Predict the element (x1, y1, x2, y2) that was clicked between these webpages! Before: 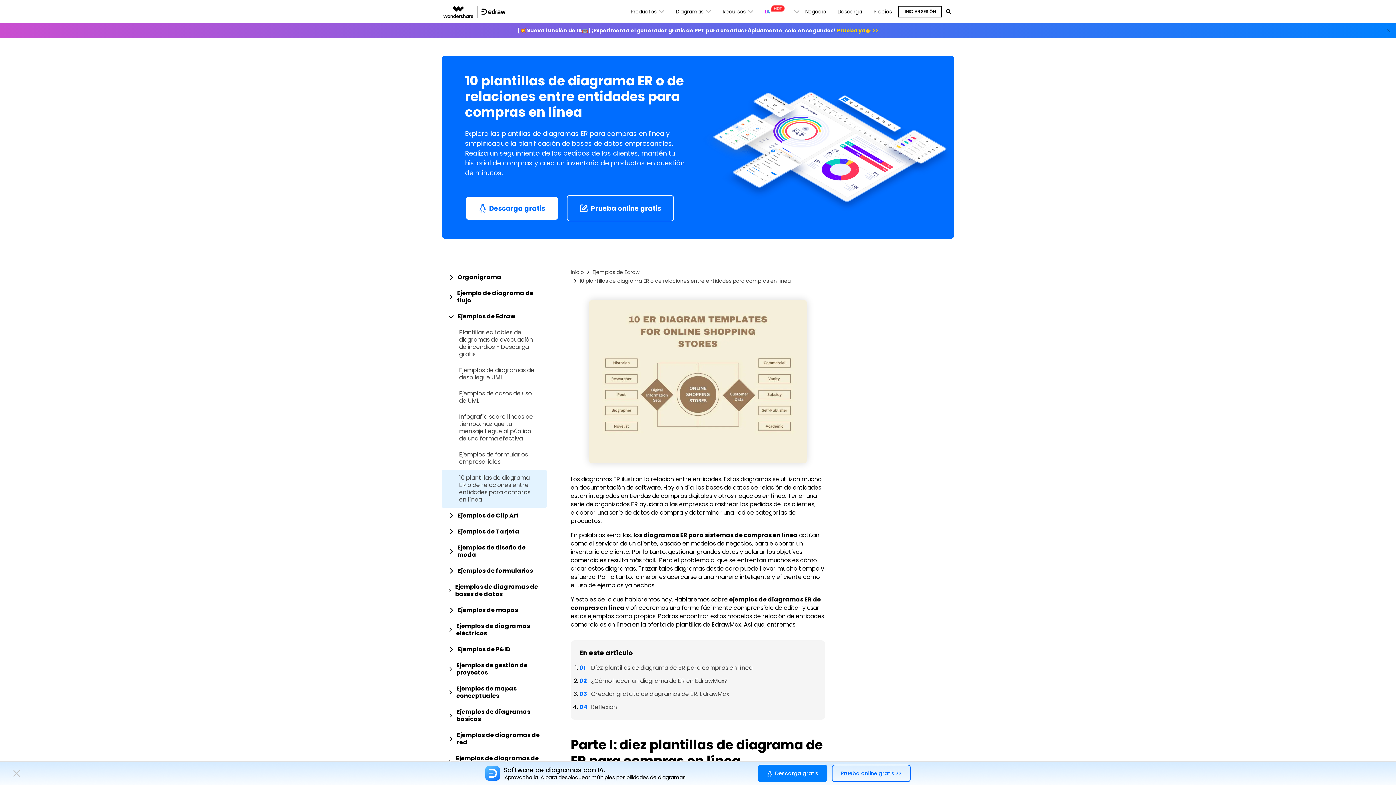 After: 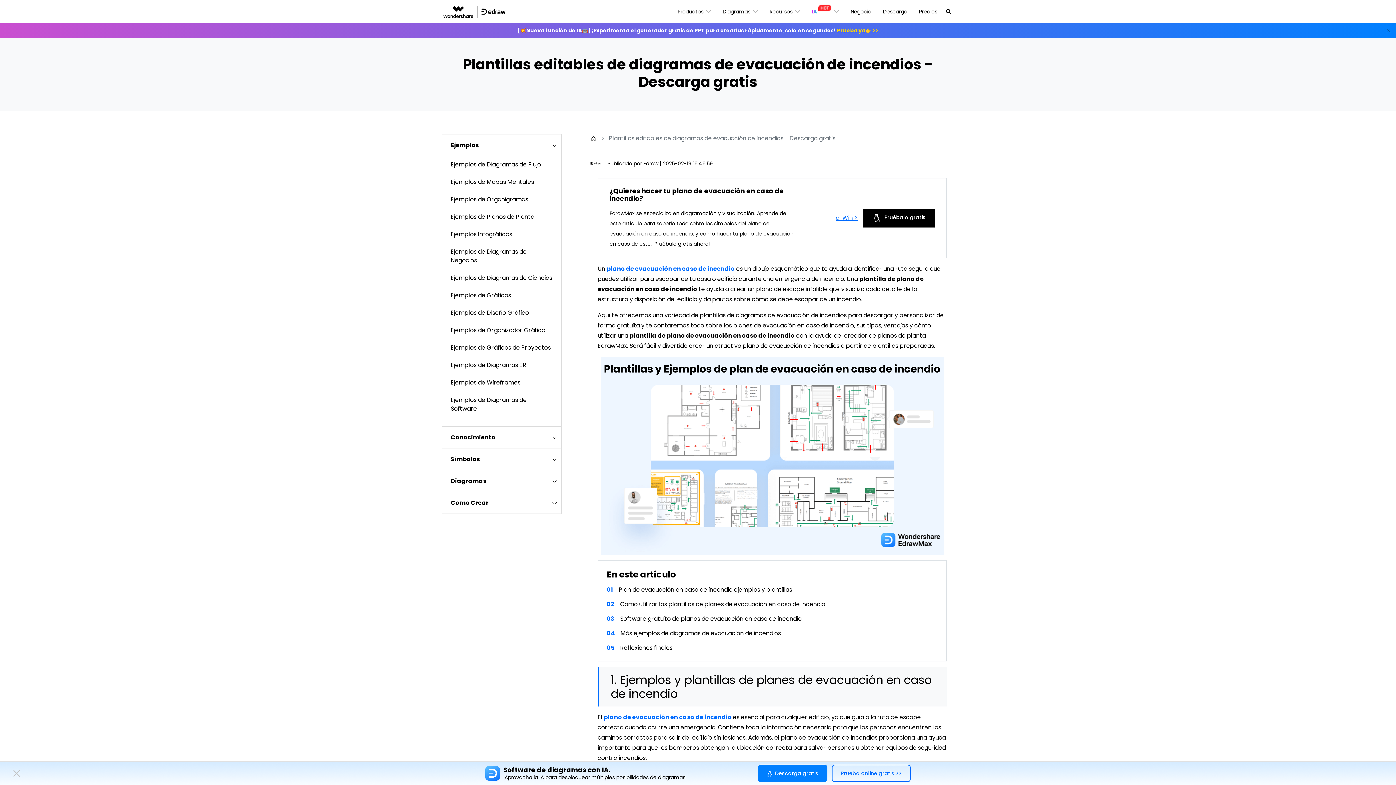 Action: bbox: (459, 329, 535, 358) label: Plantillas editables de diagramas de evacuación de incendios - Descarga gratis